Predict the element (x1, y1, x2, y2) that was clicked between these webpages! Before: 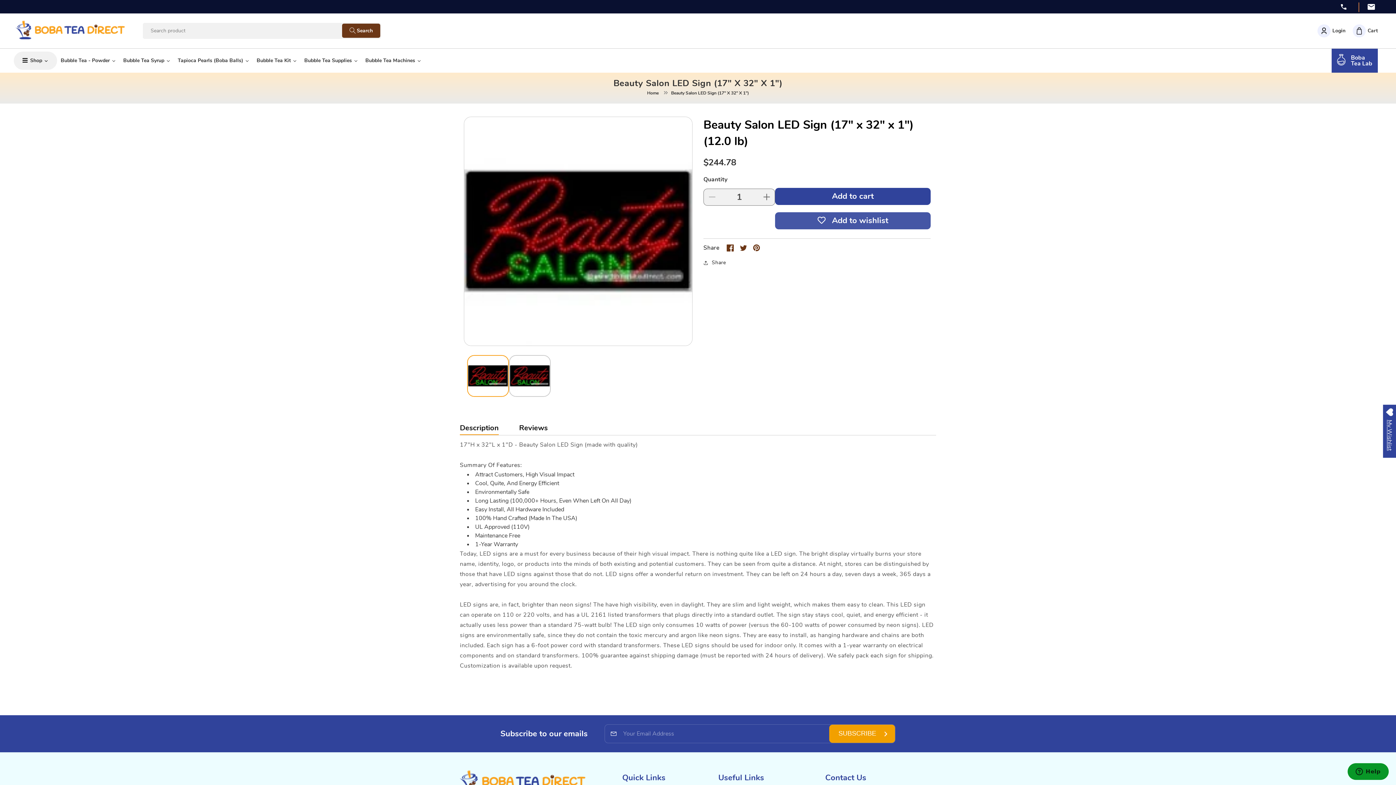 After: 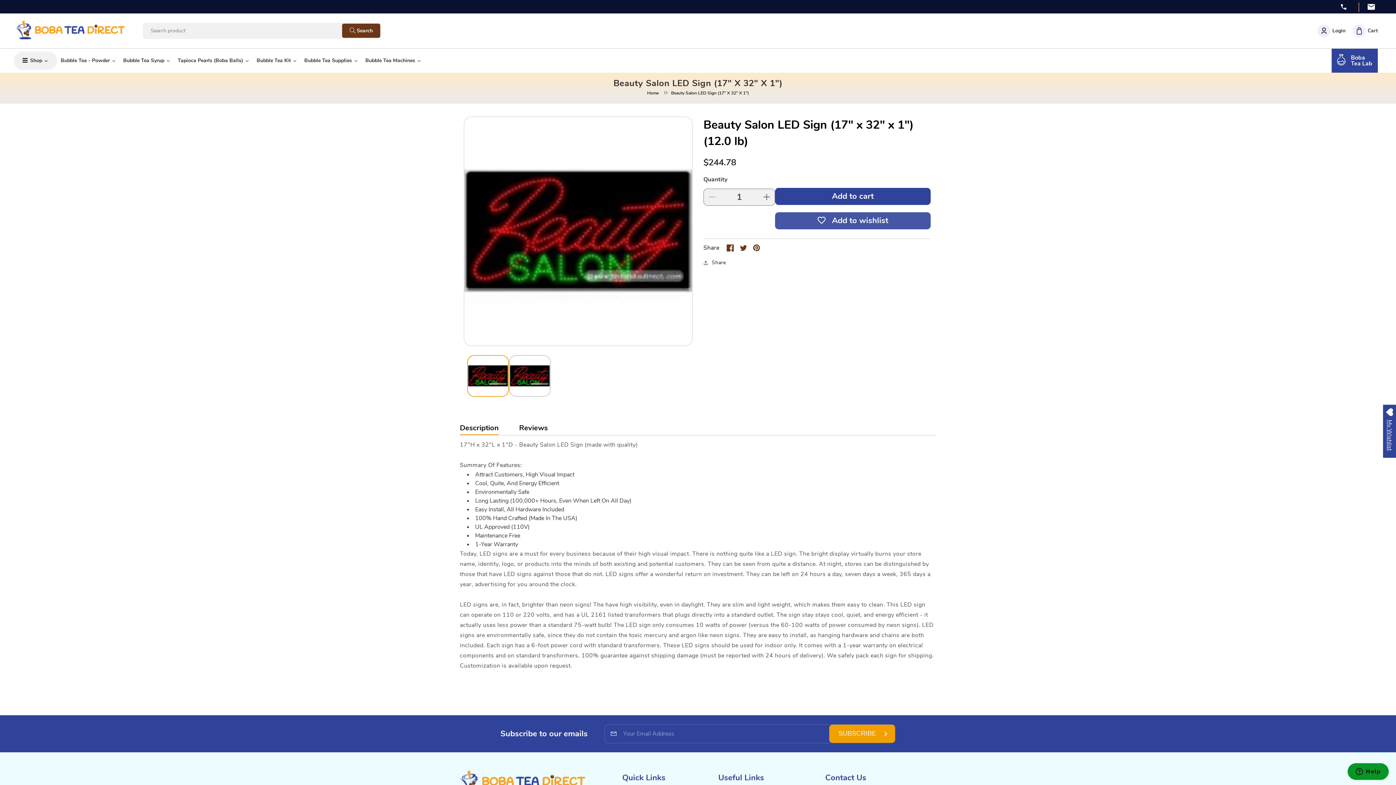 Action: bbox: (726, 245, 740, 253)